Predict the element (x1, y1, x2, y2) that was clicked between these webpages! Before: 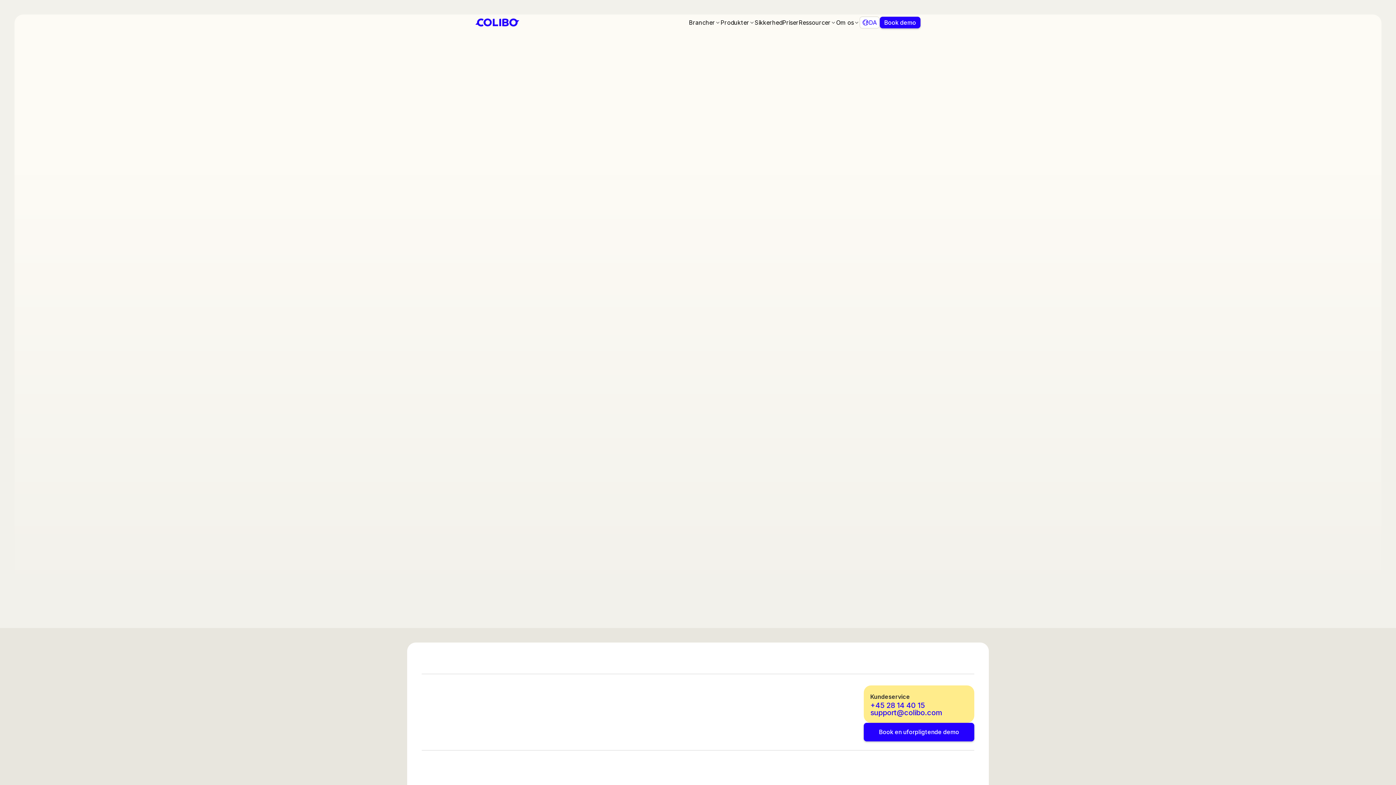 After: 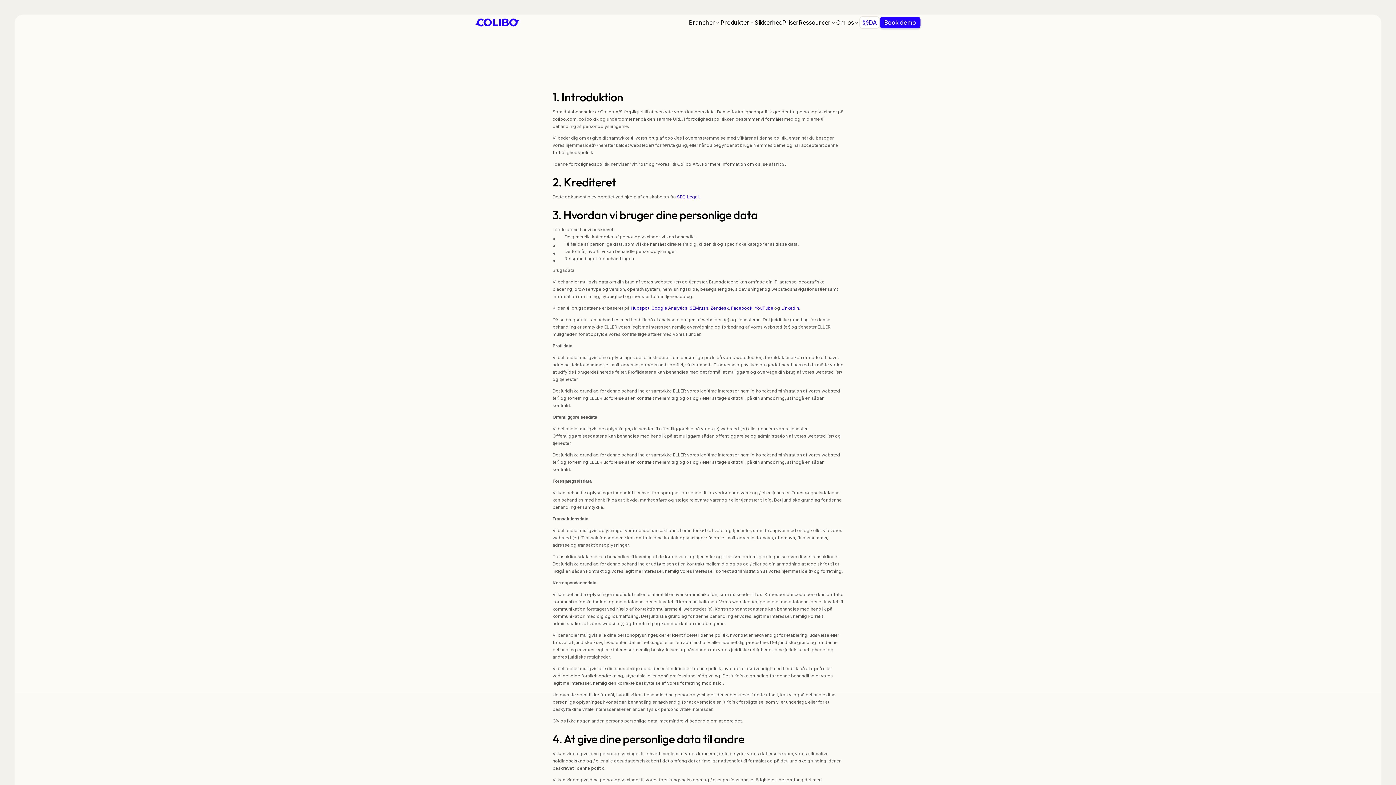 Action: bbox: (759, 713, 827, 721) label: Databeskyttelse